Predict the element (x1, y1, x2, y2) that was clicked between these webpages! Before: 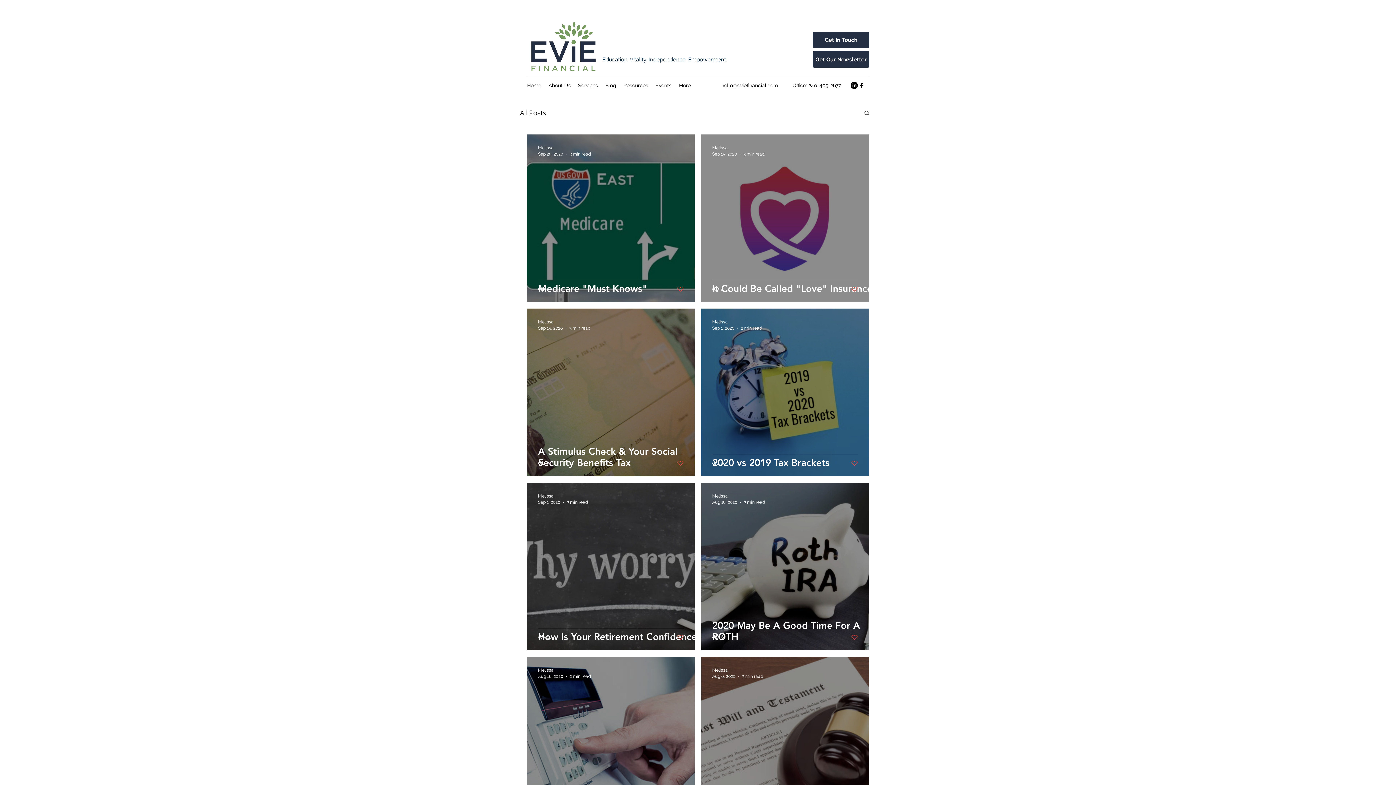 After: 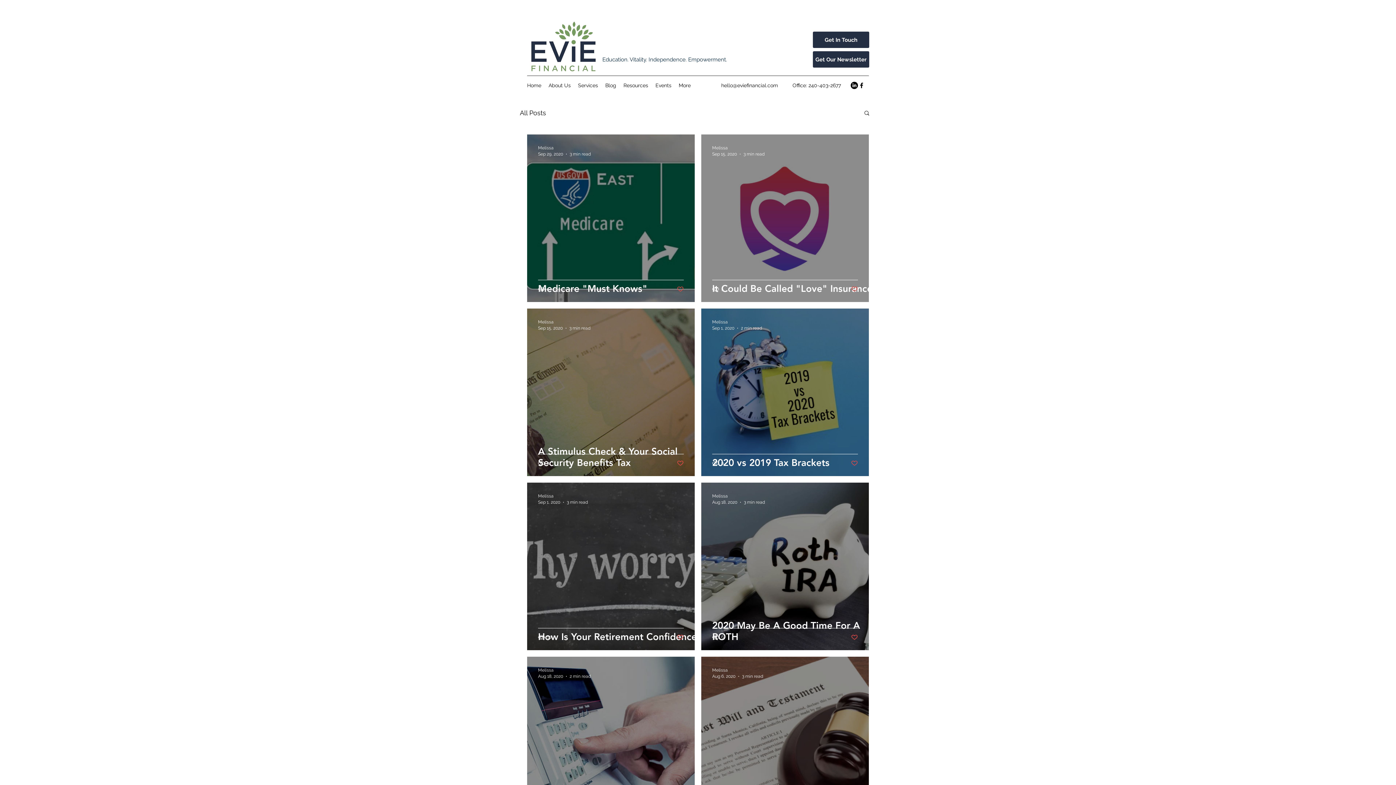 Action: bbox: (858, 81, 865, 89) label: facebook